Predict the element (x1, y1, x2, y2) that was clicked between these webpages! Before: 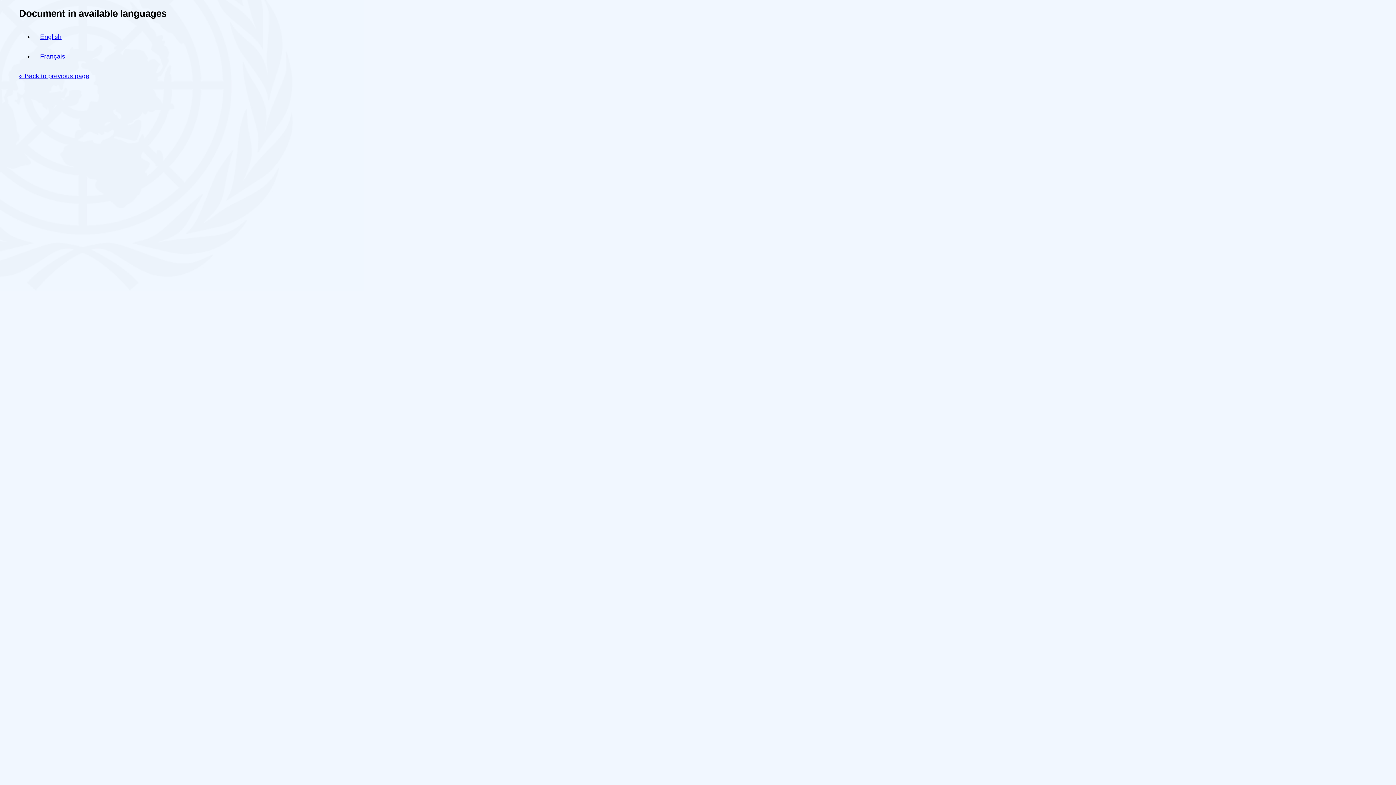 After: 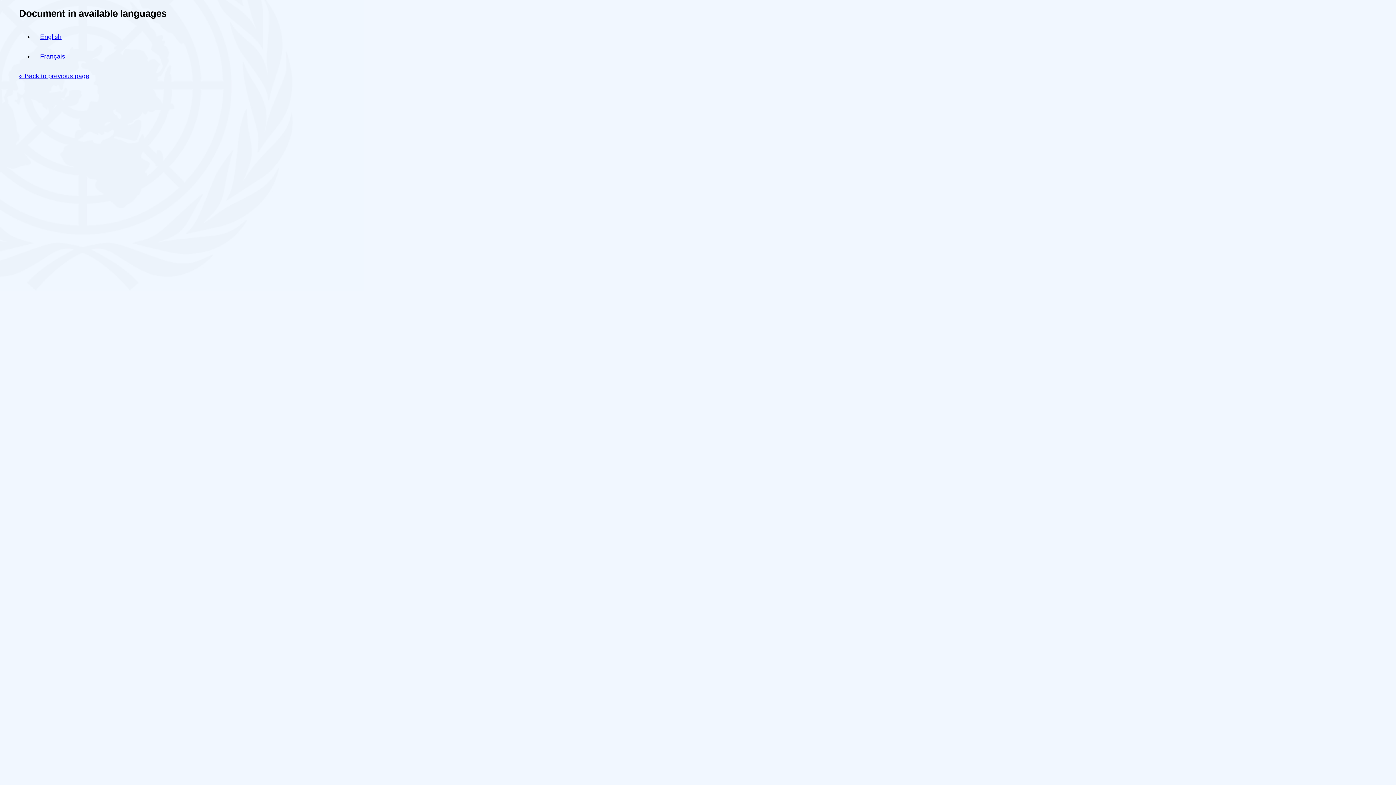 Action: bbox: (40, 33, 61, 40) label: English